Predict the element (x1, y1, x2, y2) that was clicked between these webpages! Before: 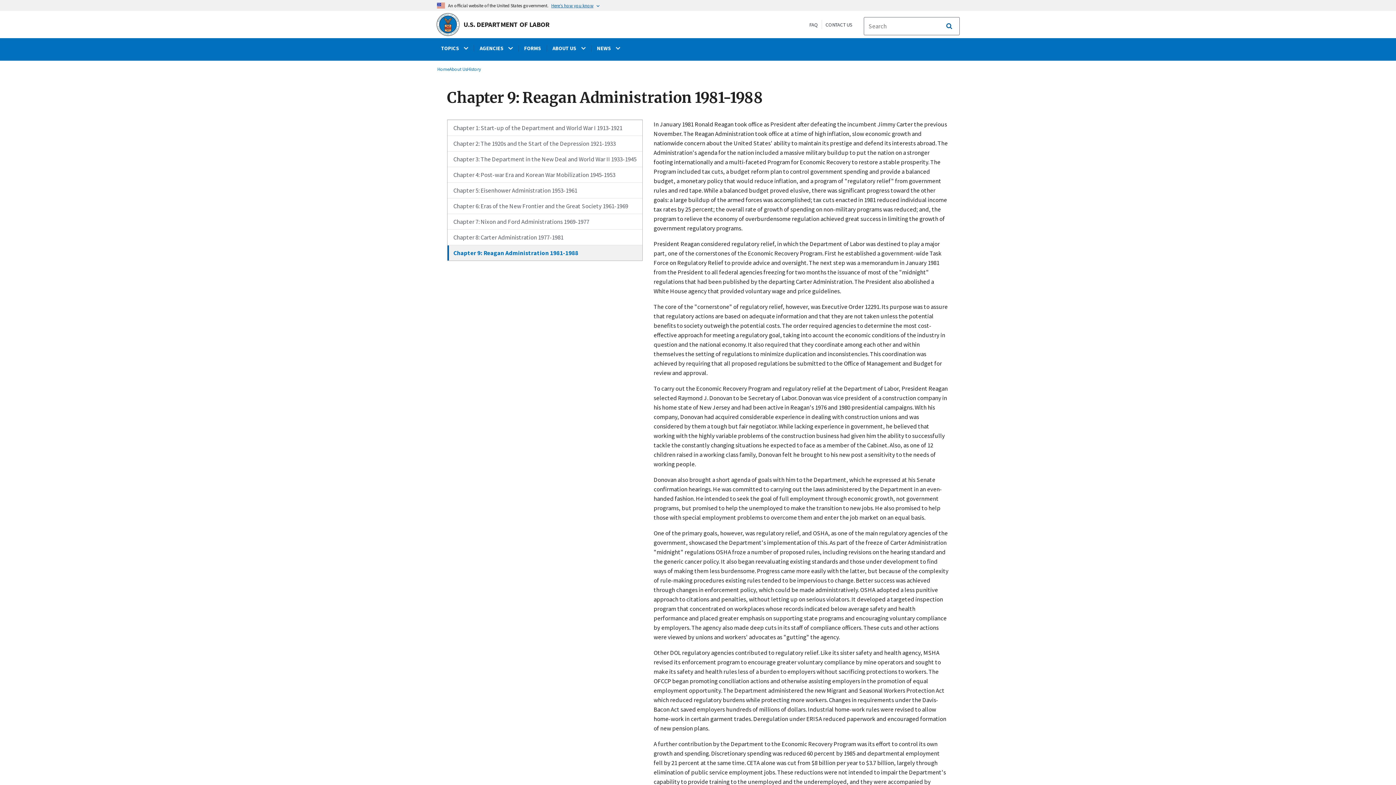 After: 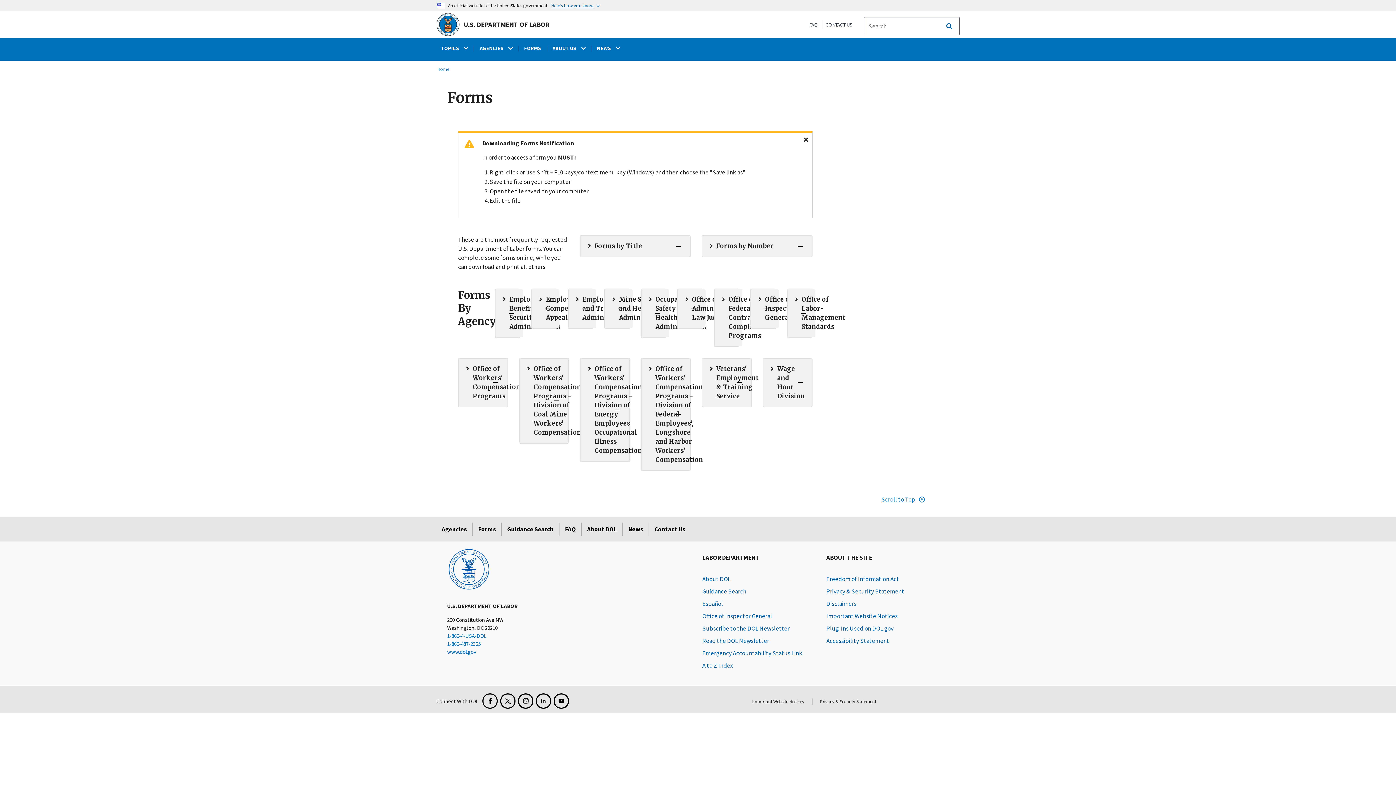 Action: bbox: (518, 38, 546, 59) label: FORMS